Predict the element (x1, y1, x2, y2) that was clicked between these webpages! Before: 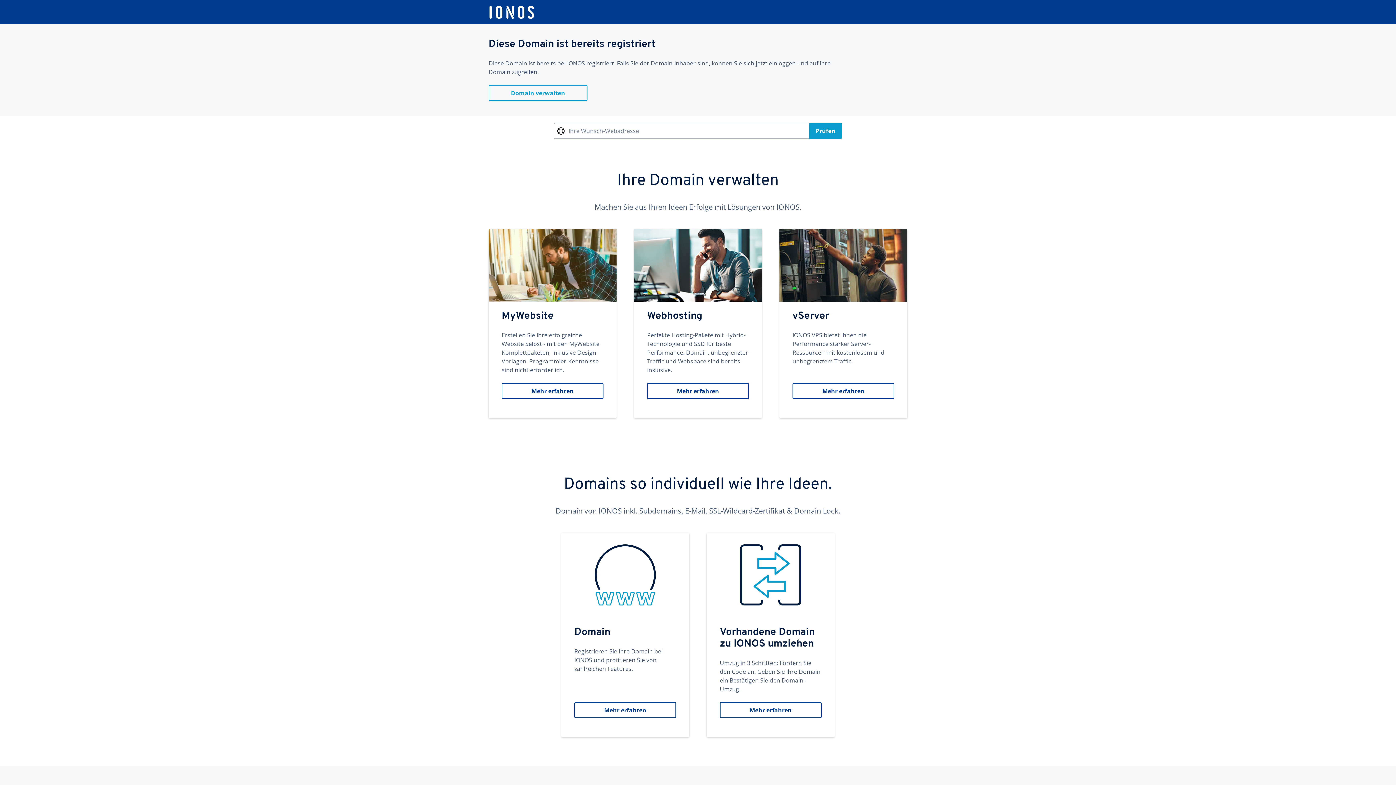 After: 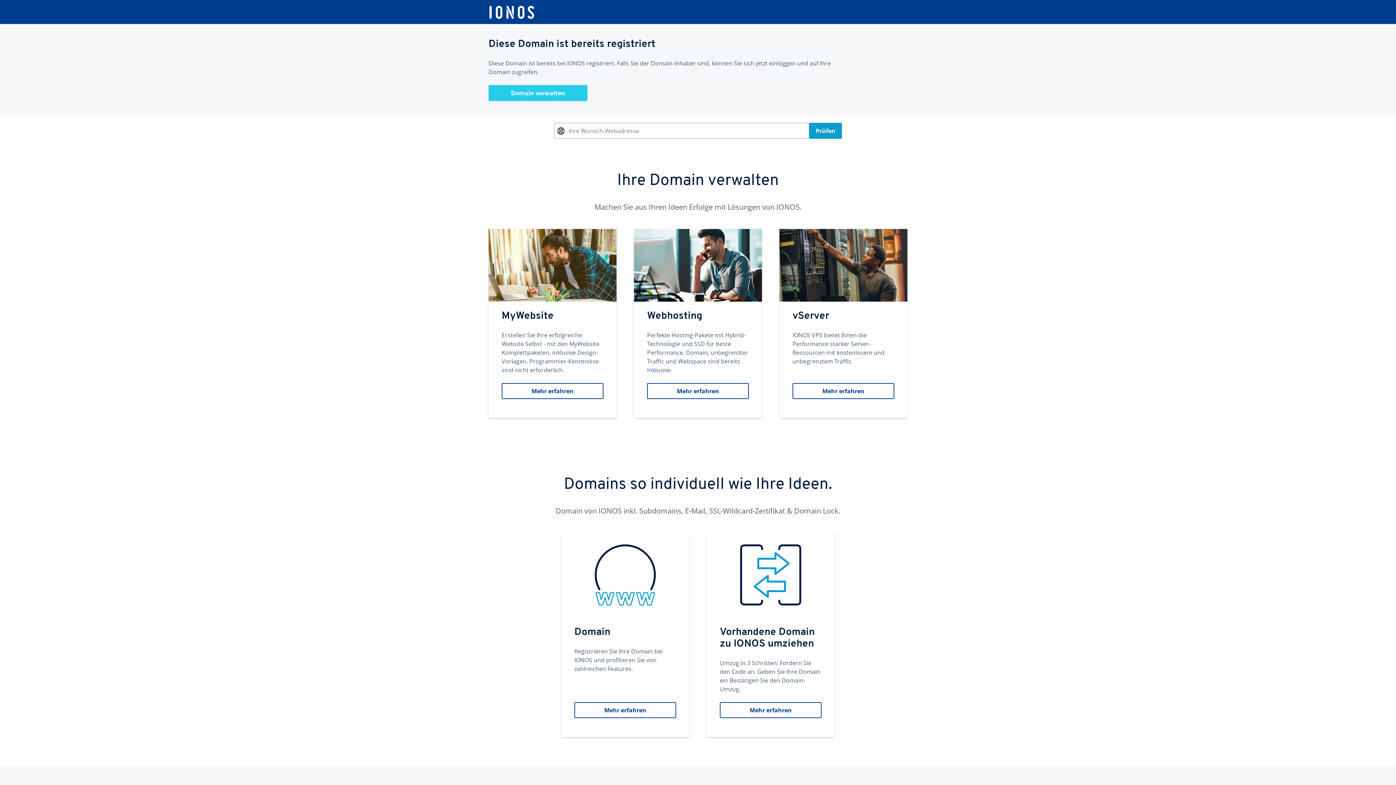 Action: bbox: (488, 85, 587, 101) label: Domain verwalten